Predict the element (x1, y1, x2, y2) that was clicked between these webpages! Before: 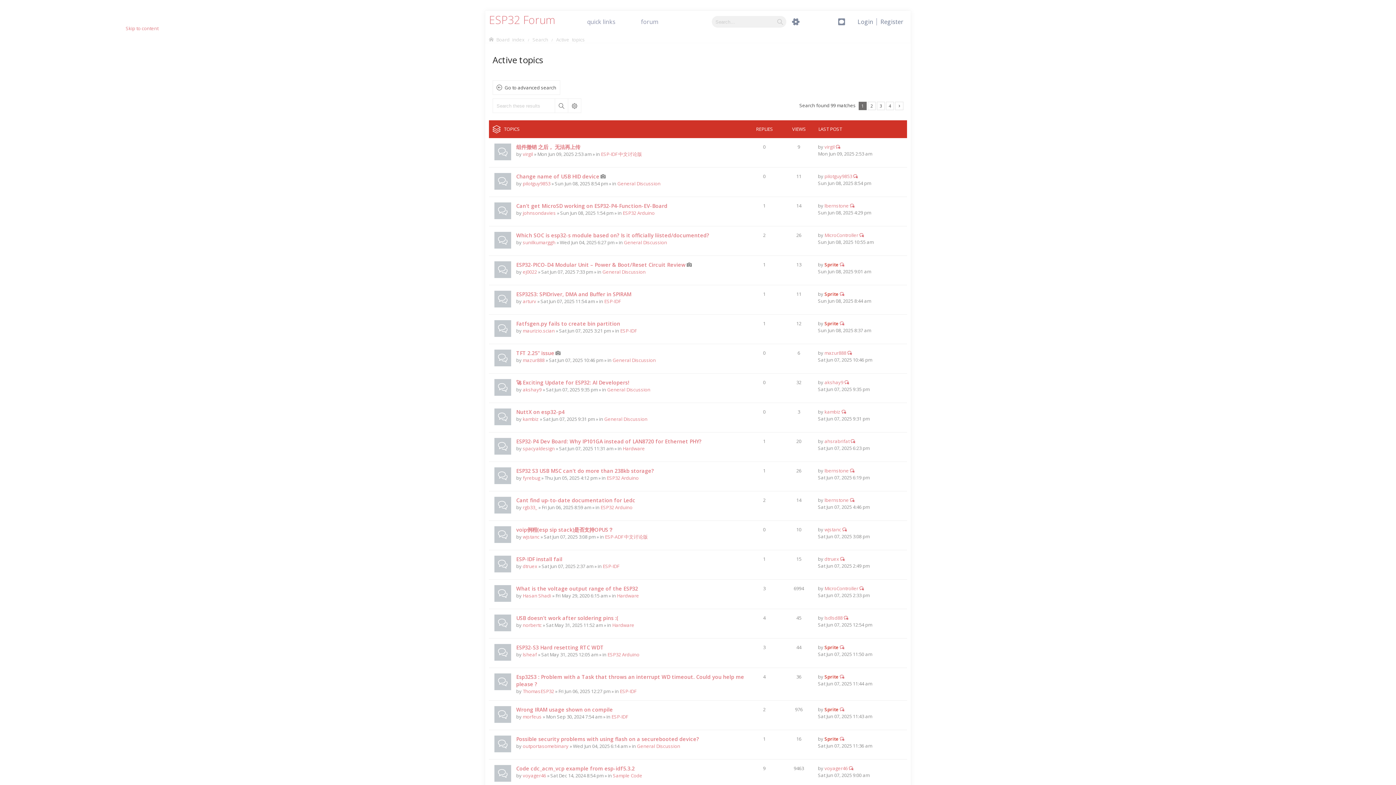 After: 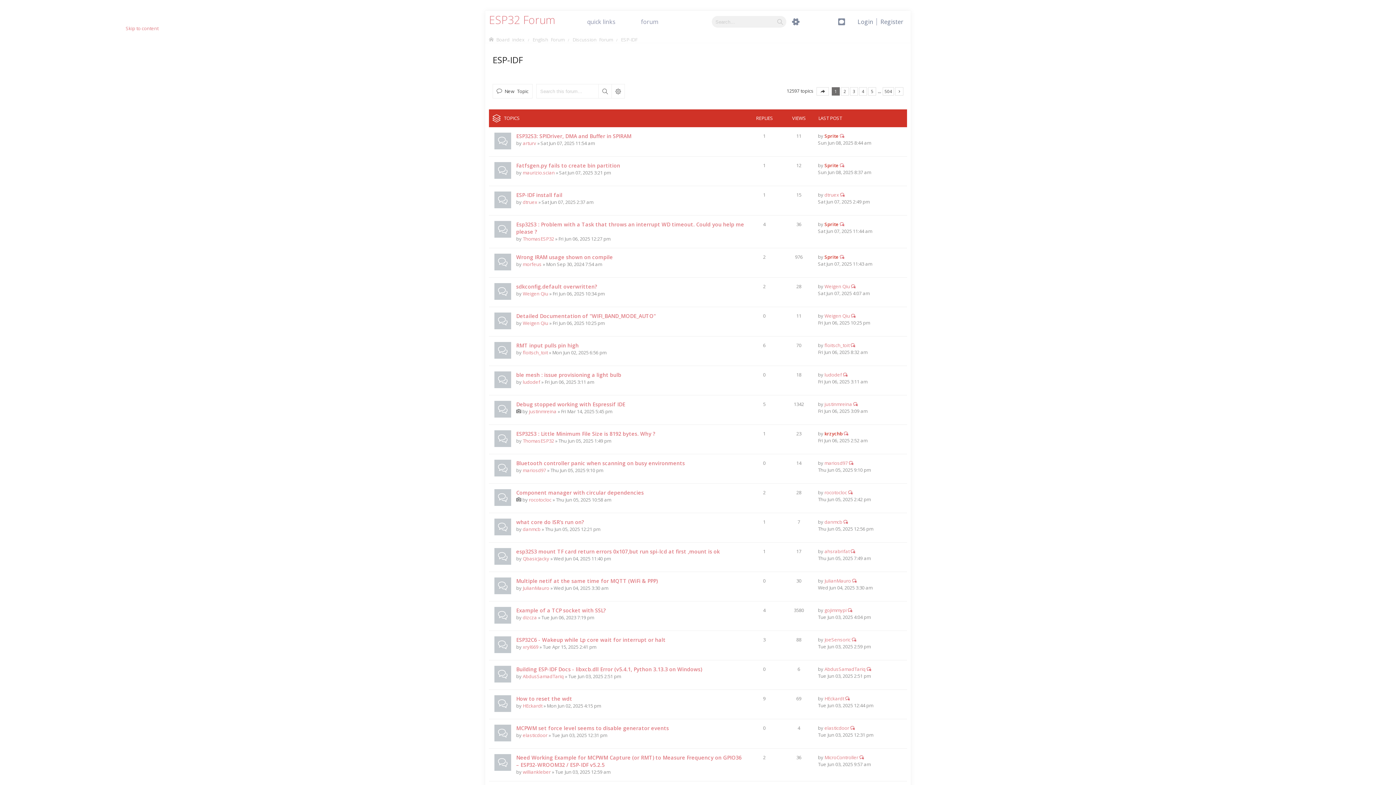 Action: label: ESP-IDF bbox: (120, 591, 141, 597)